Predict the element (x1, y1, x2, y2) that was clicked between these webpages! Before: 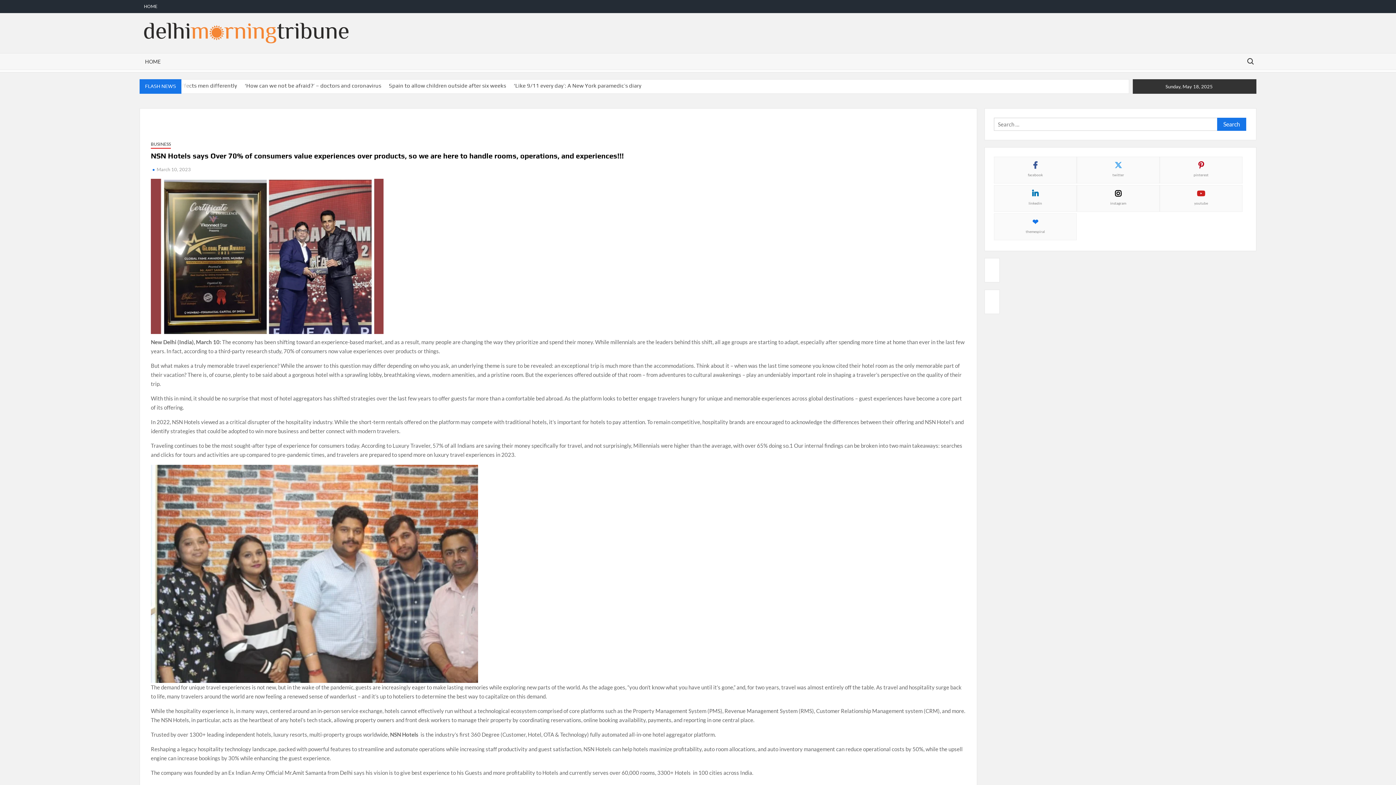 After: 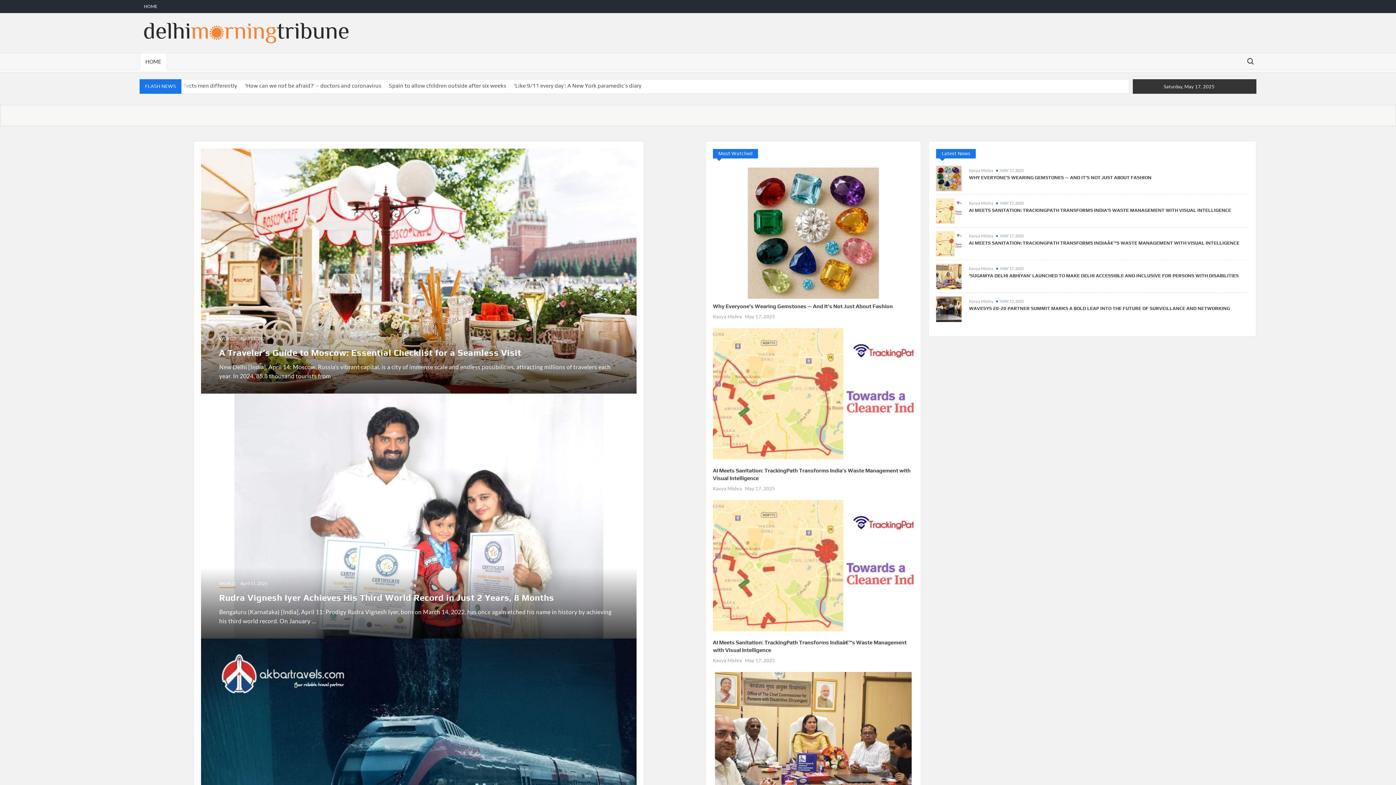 Action: bbox: (139, 0, 161, 13) label: HOME